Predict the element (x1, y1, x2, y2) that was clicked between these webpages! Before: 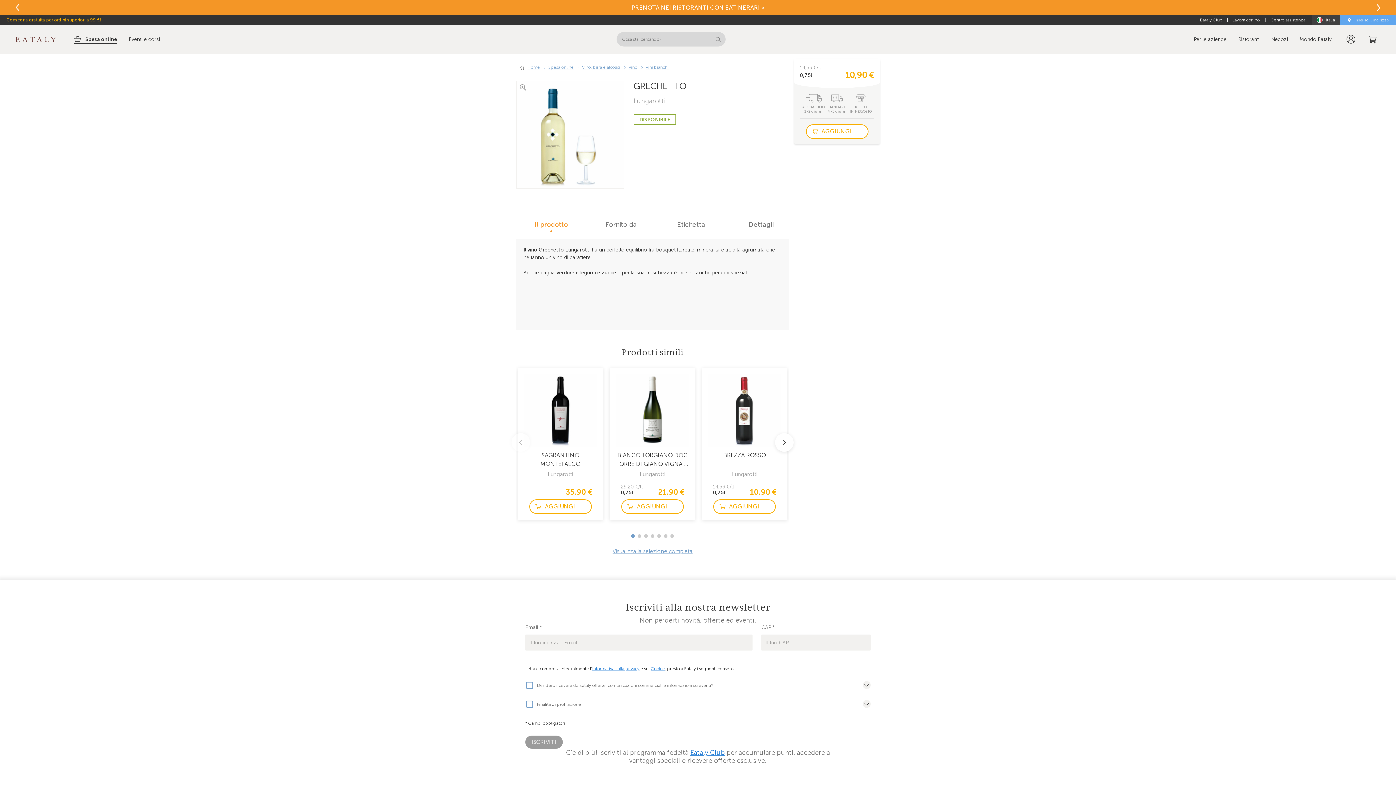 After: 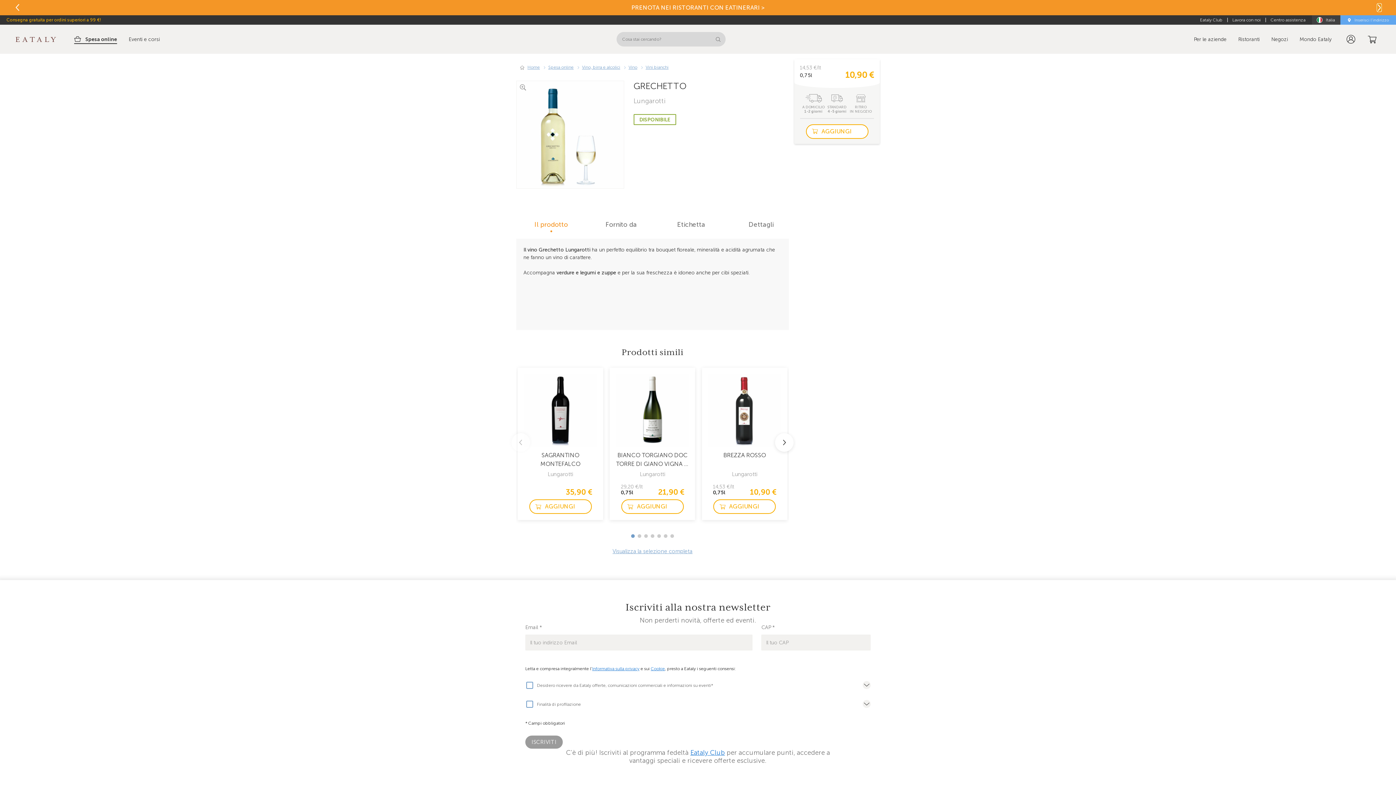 Action: bbox: (1377, 4, 1380, 11)